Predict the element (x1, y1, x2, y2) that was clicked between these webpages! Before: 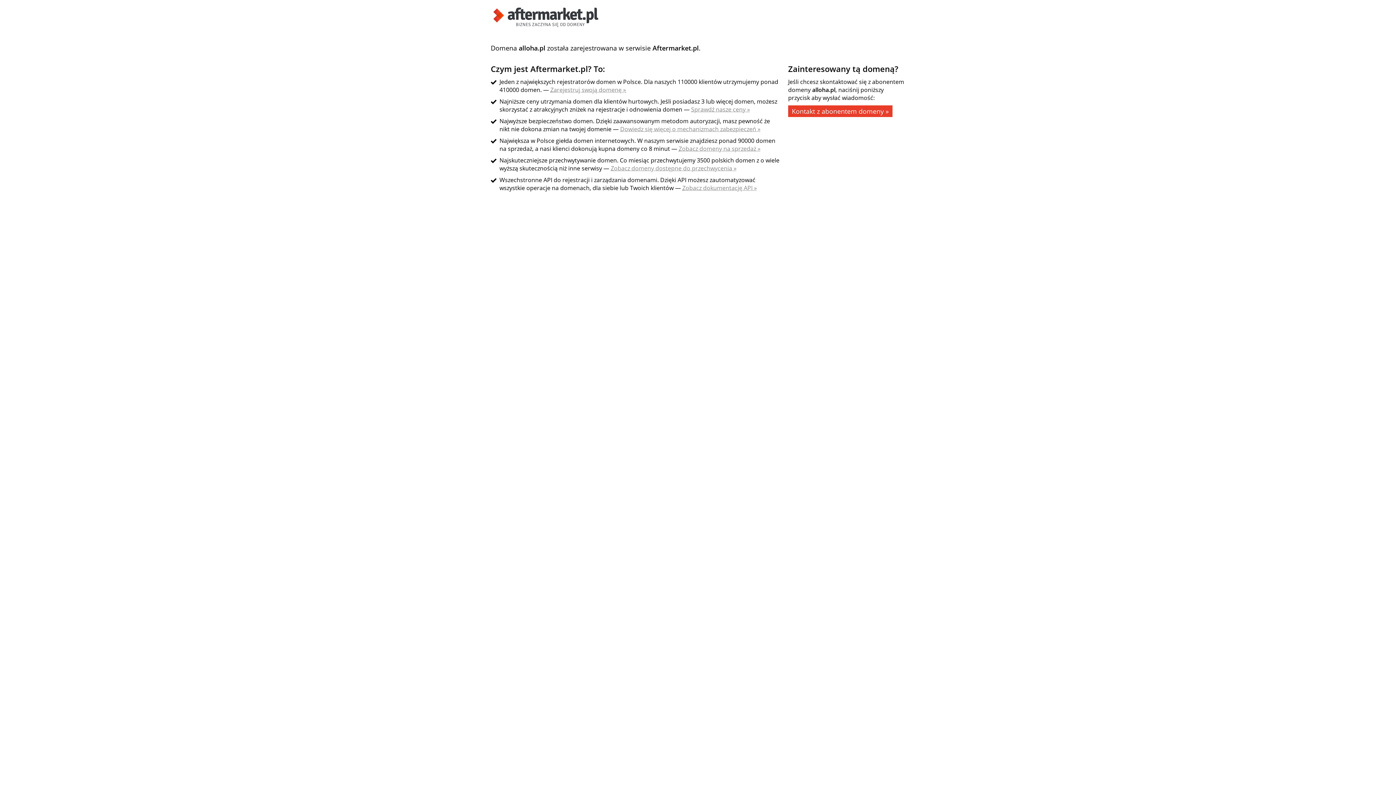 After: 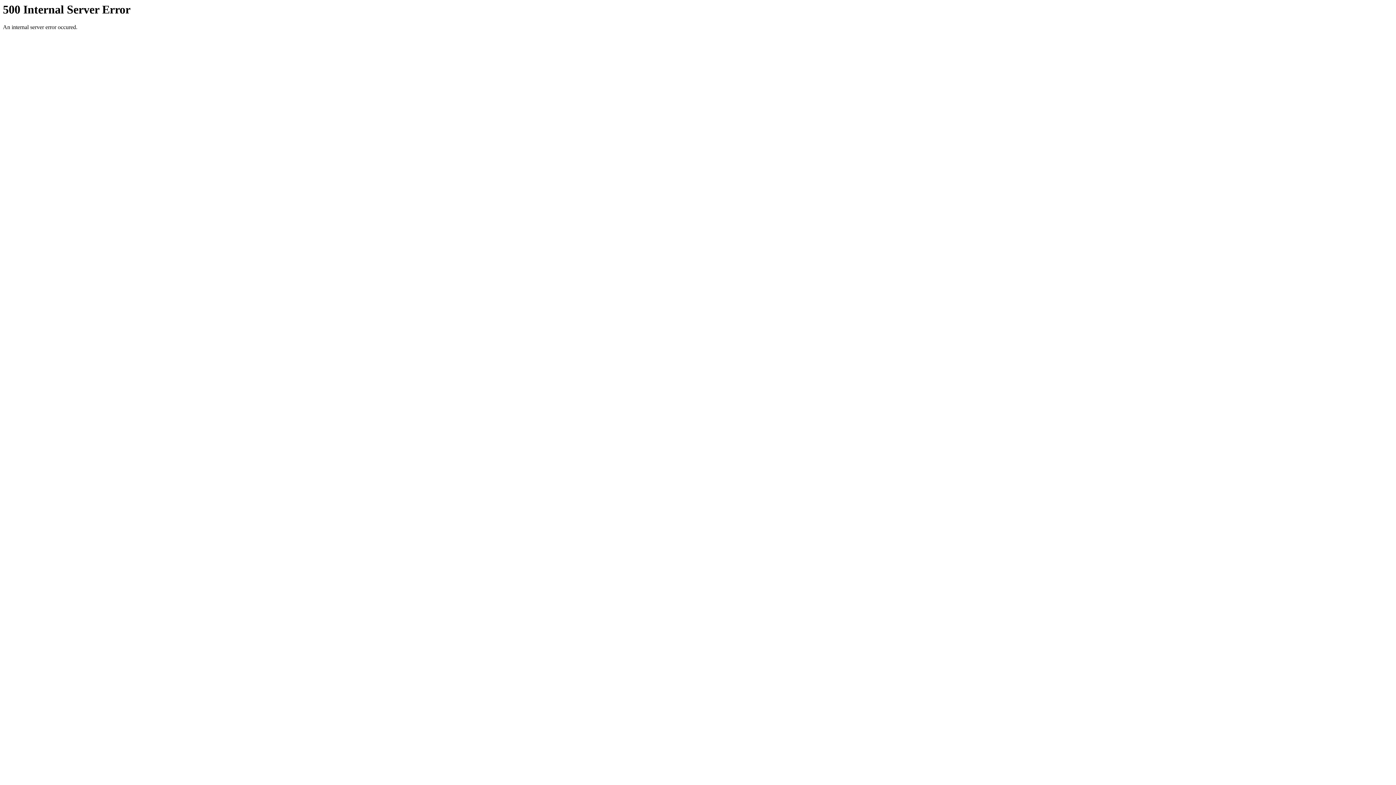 Action: bbox: (490, 21, 601, 29)